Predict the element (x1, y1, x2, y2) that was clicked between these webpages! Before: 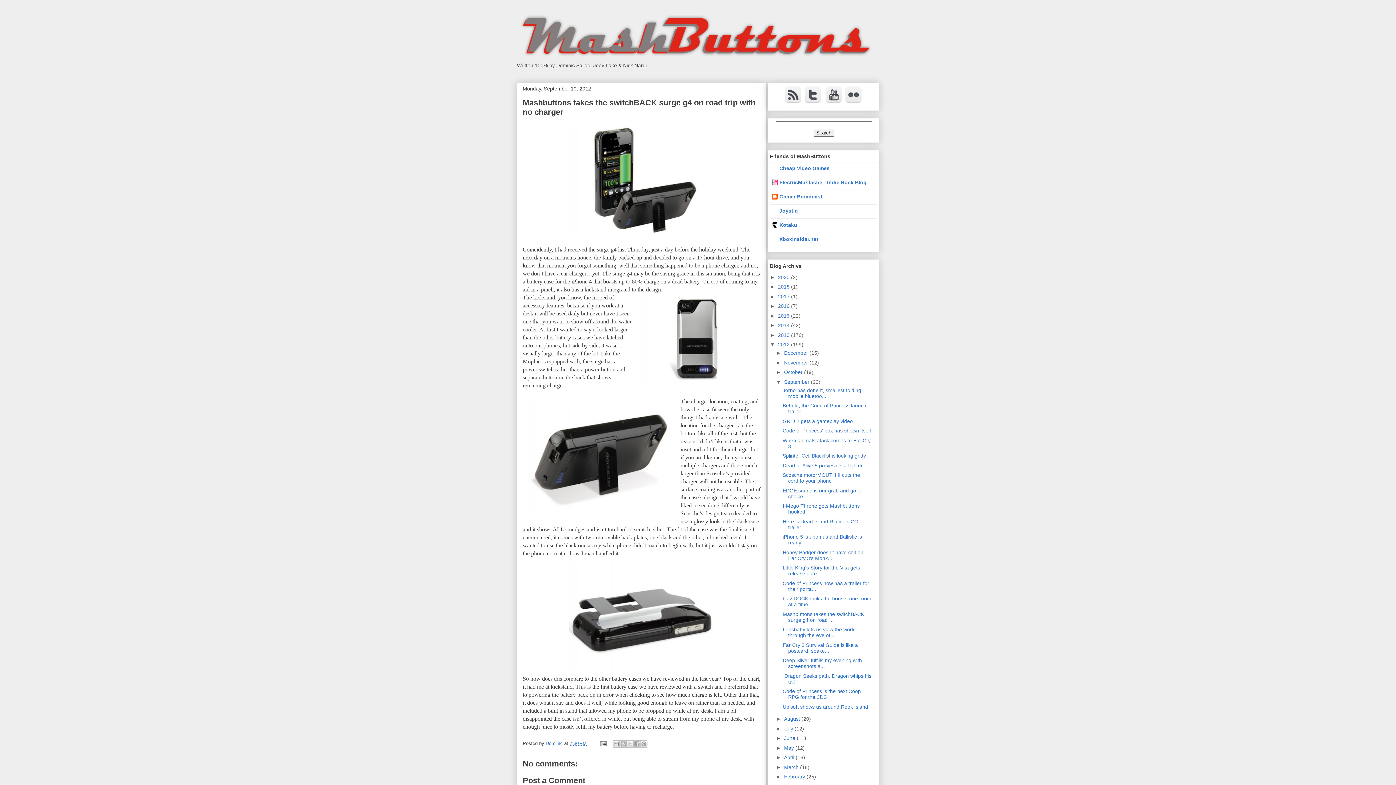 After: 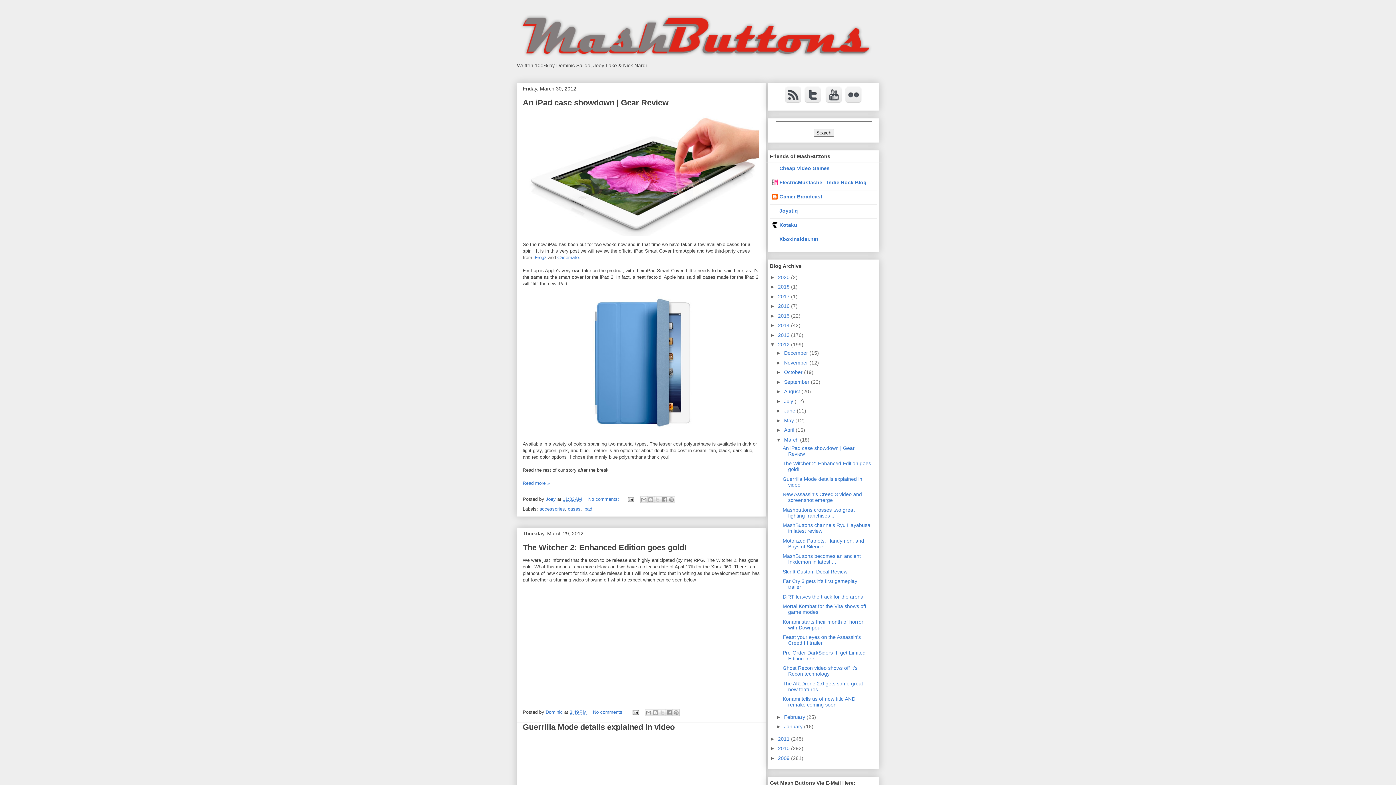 Action: bbox: (784, 764, 800, 770) label: March 